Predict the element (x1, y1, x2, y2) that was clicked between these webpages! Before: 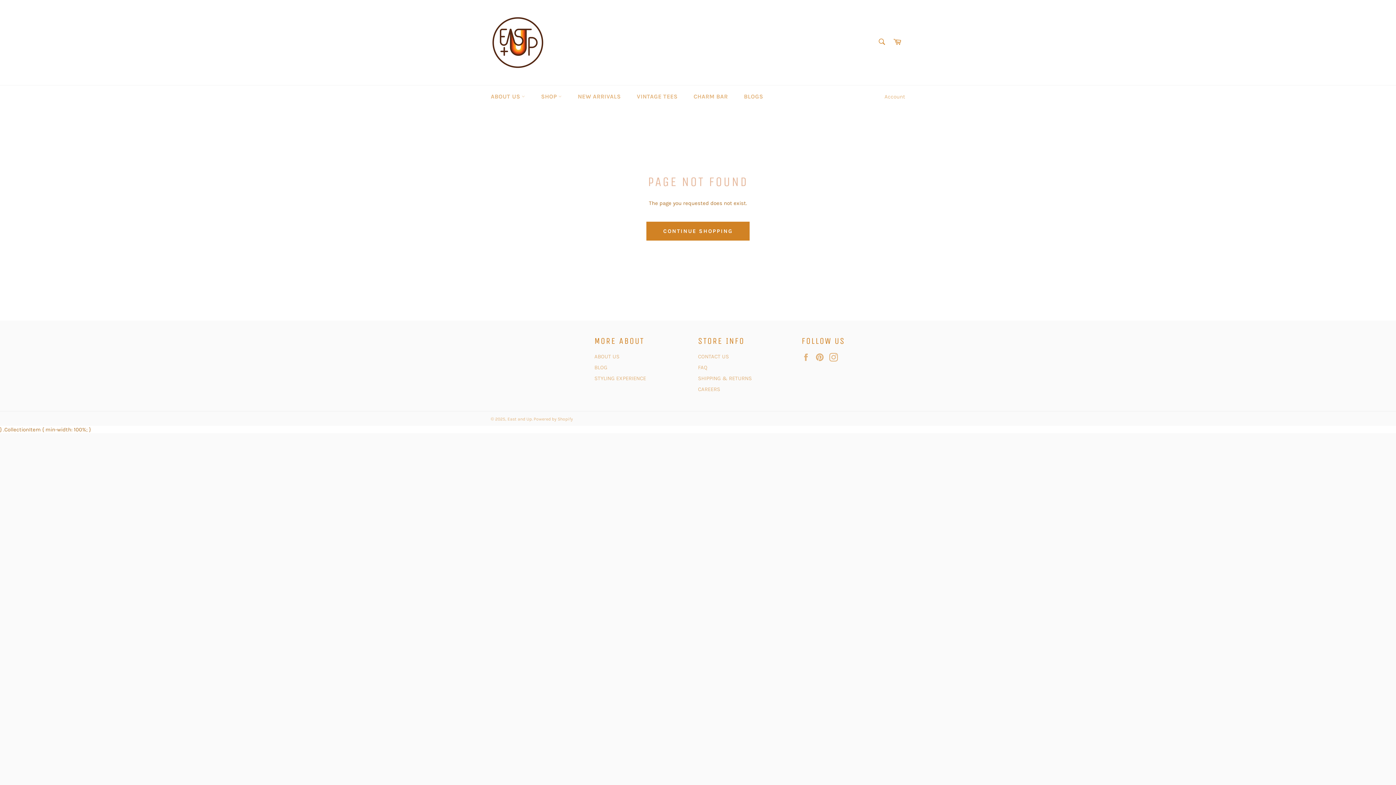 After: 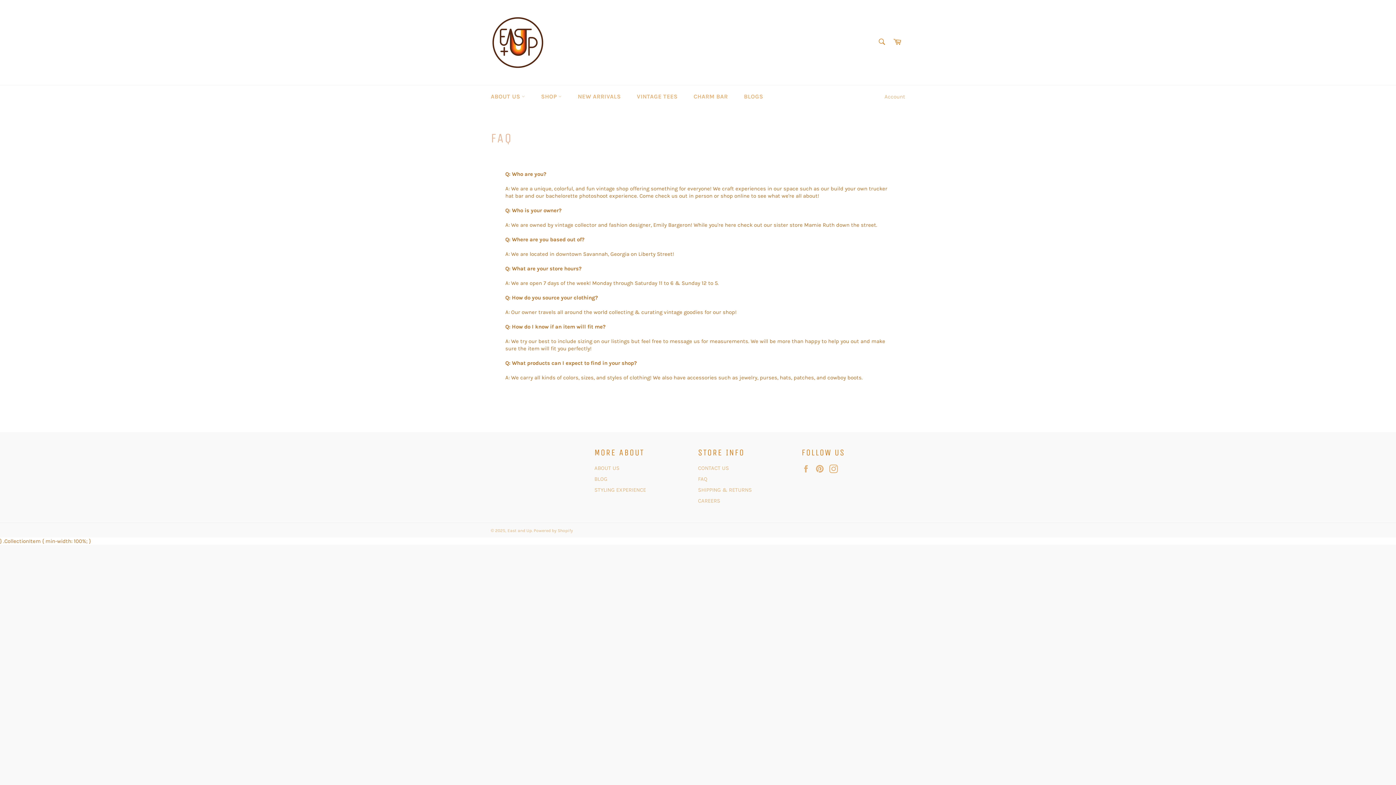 Action: label: FAQ bbox: (698, 364, 707, 370)